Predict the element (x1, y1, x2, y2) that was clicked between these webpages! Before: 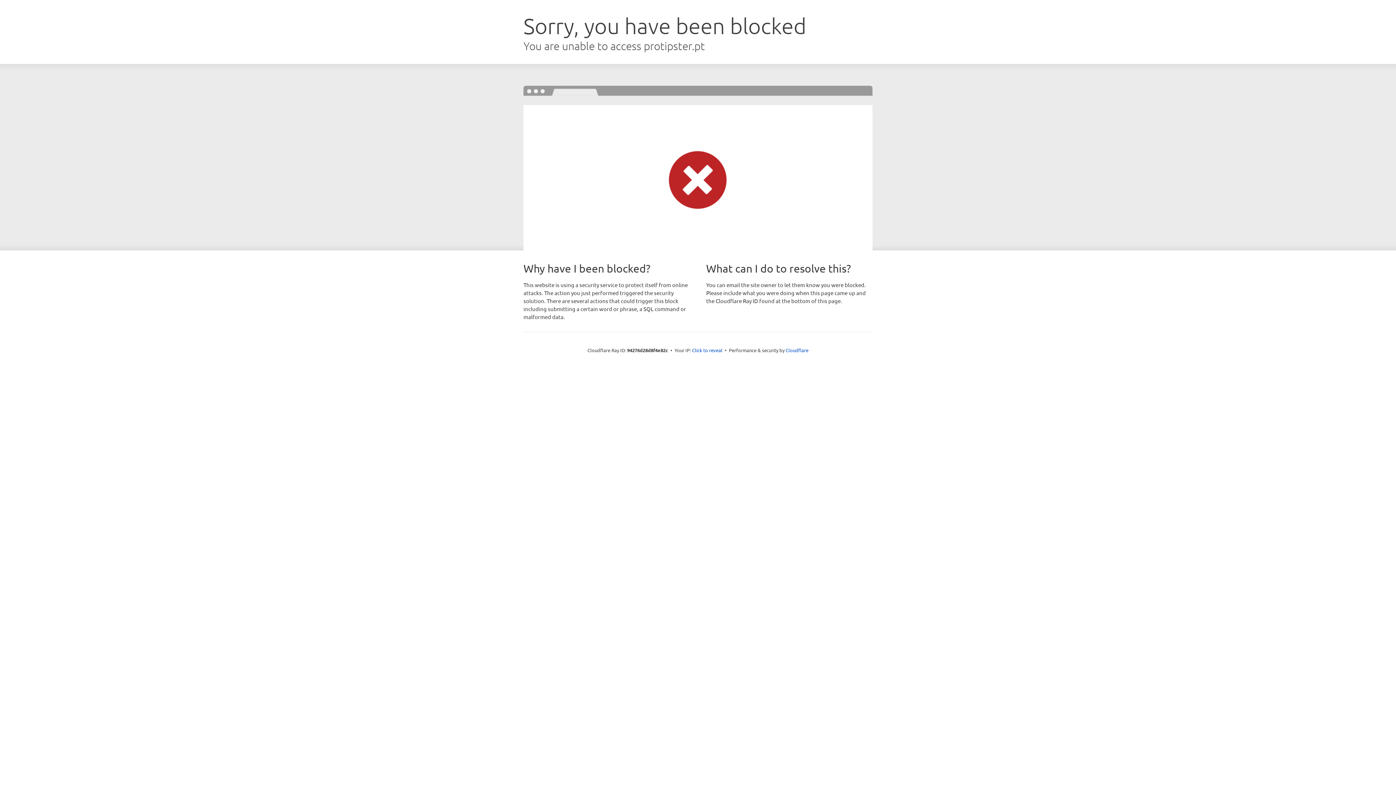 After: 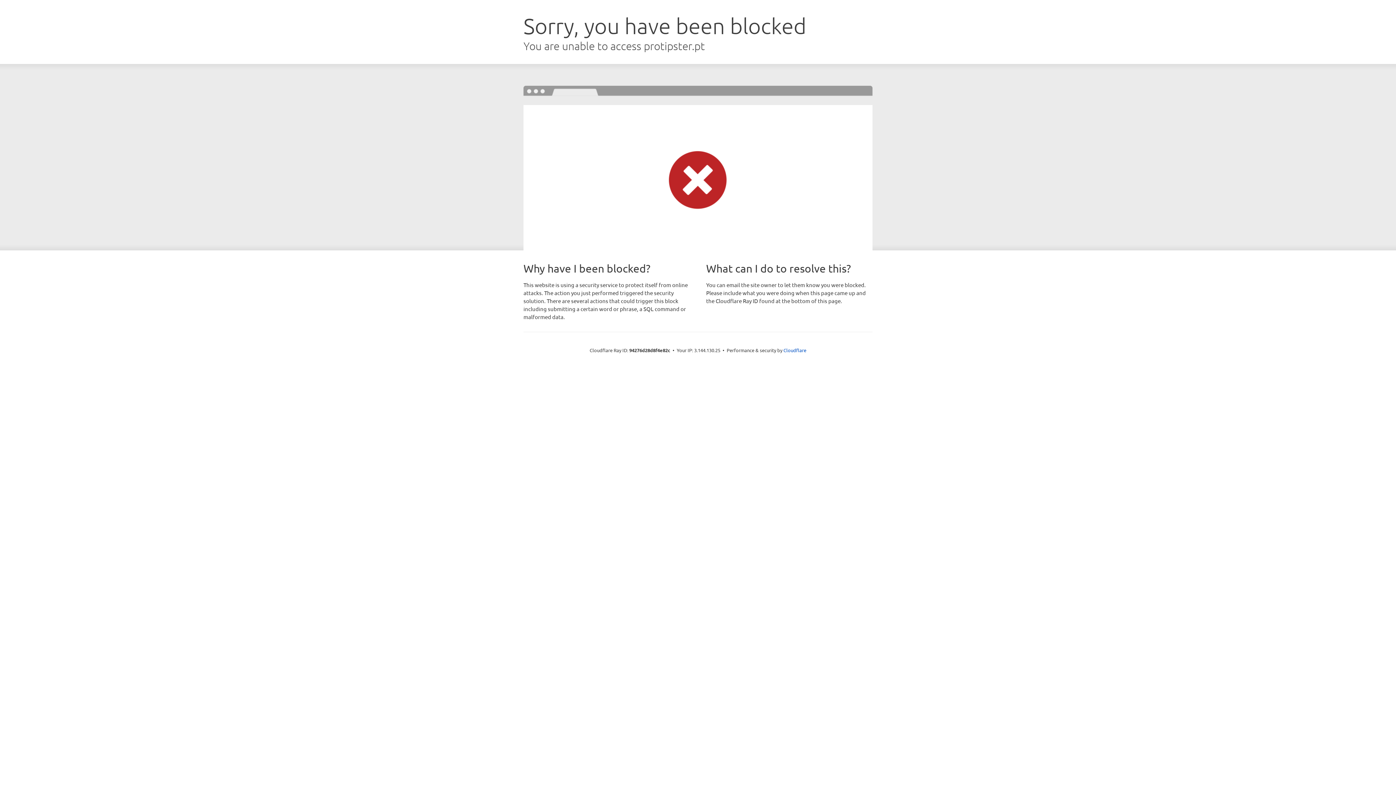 Action: label: Click to reveal bbox: (692, 346, 722, 353)